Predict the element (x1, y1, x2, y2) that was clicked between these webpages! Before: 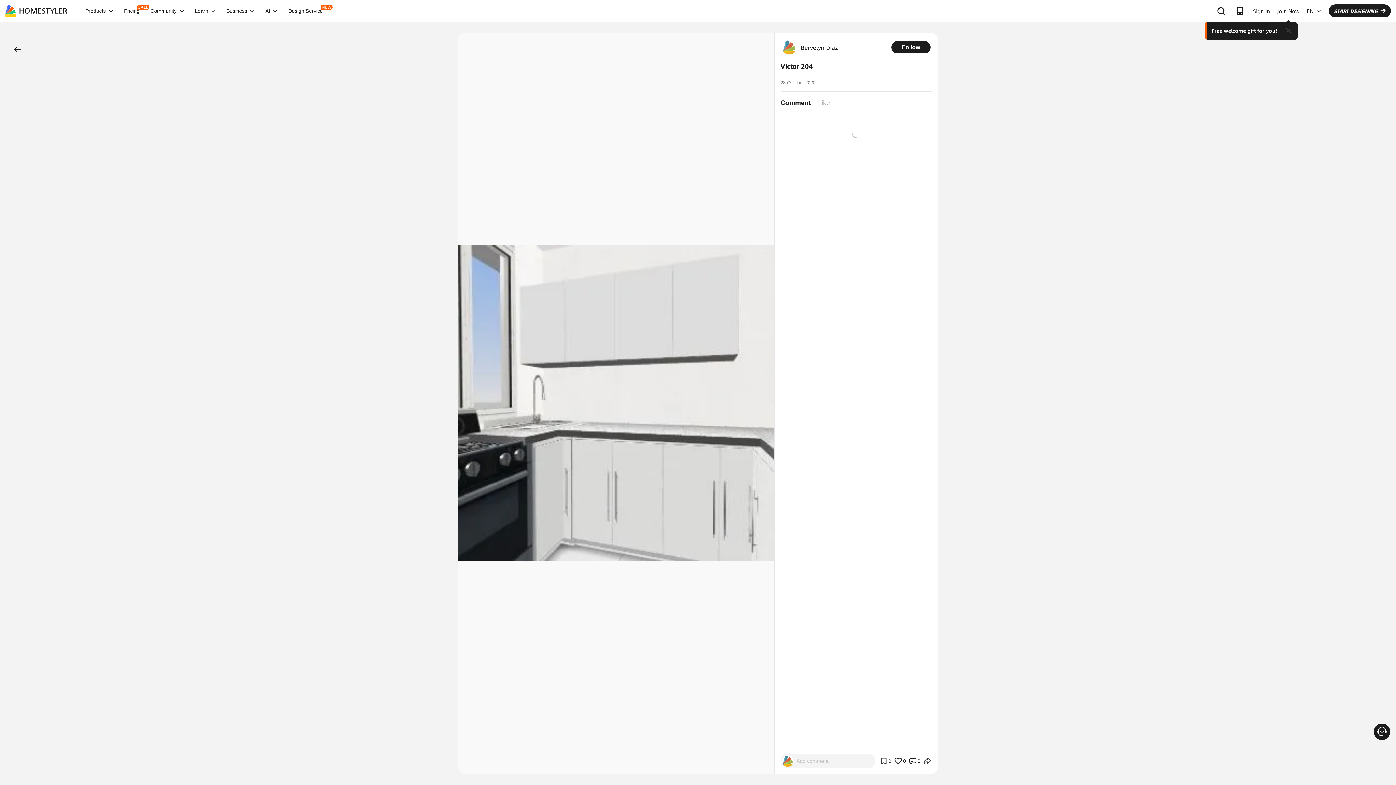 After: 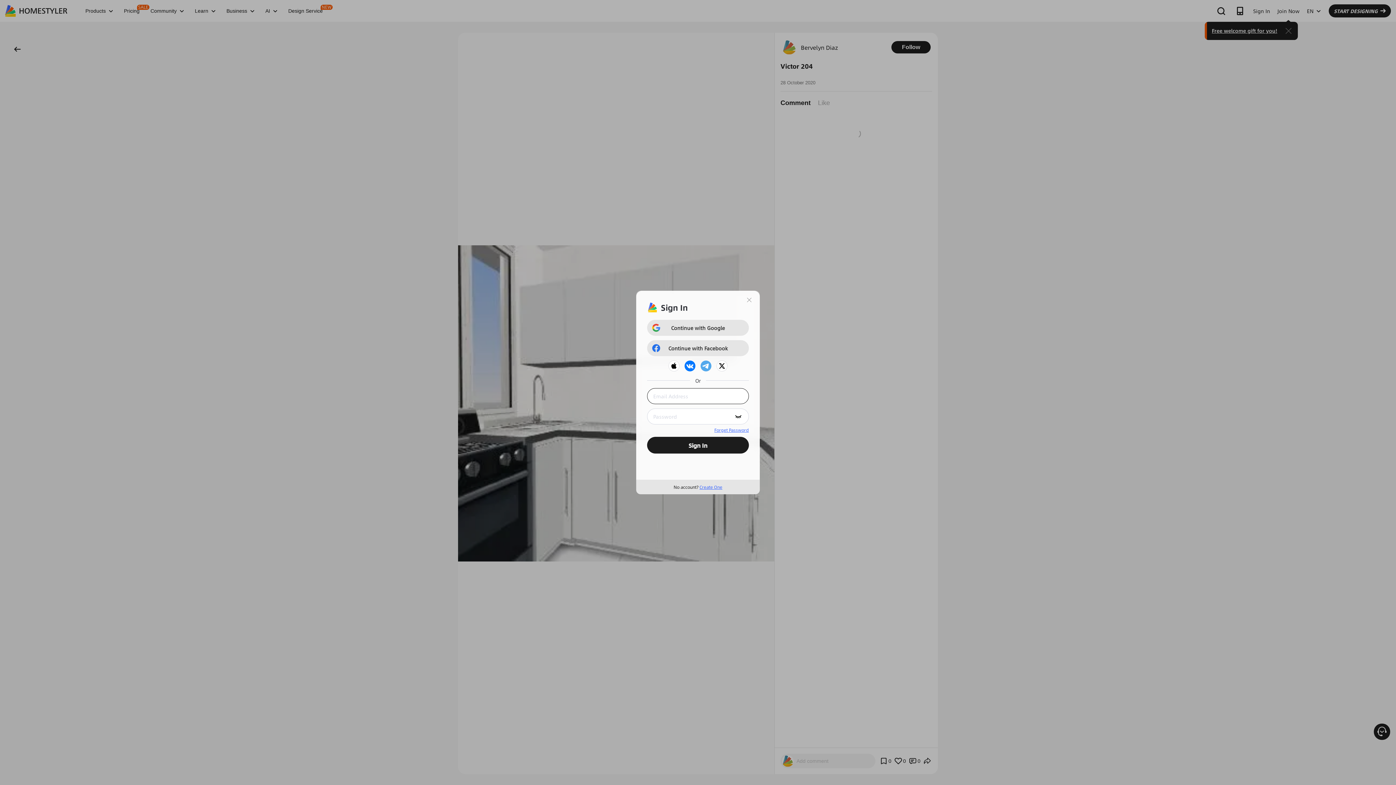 Action: label: START DESIGNING bbox: (1329, 4, 1391, 17)